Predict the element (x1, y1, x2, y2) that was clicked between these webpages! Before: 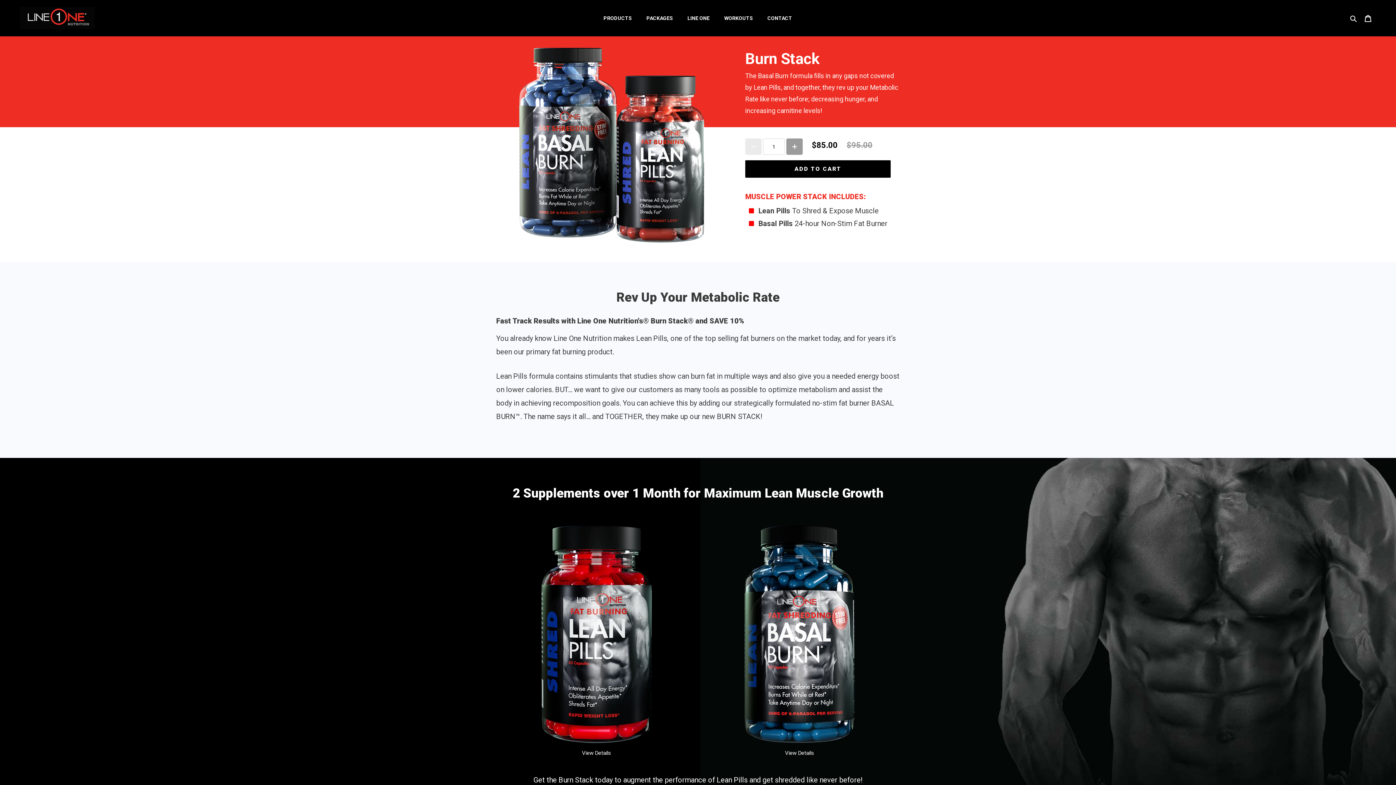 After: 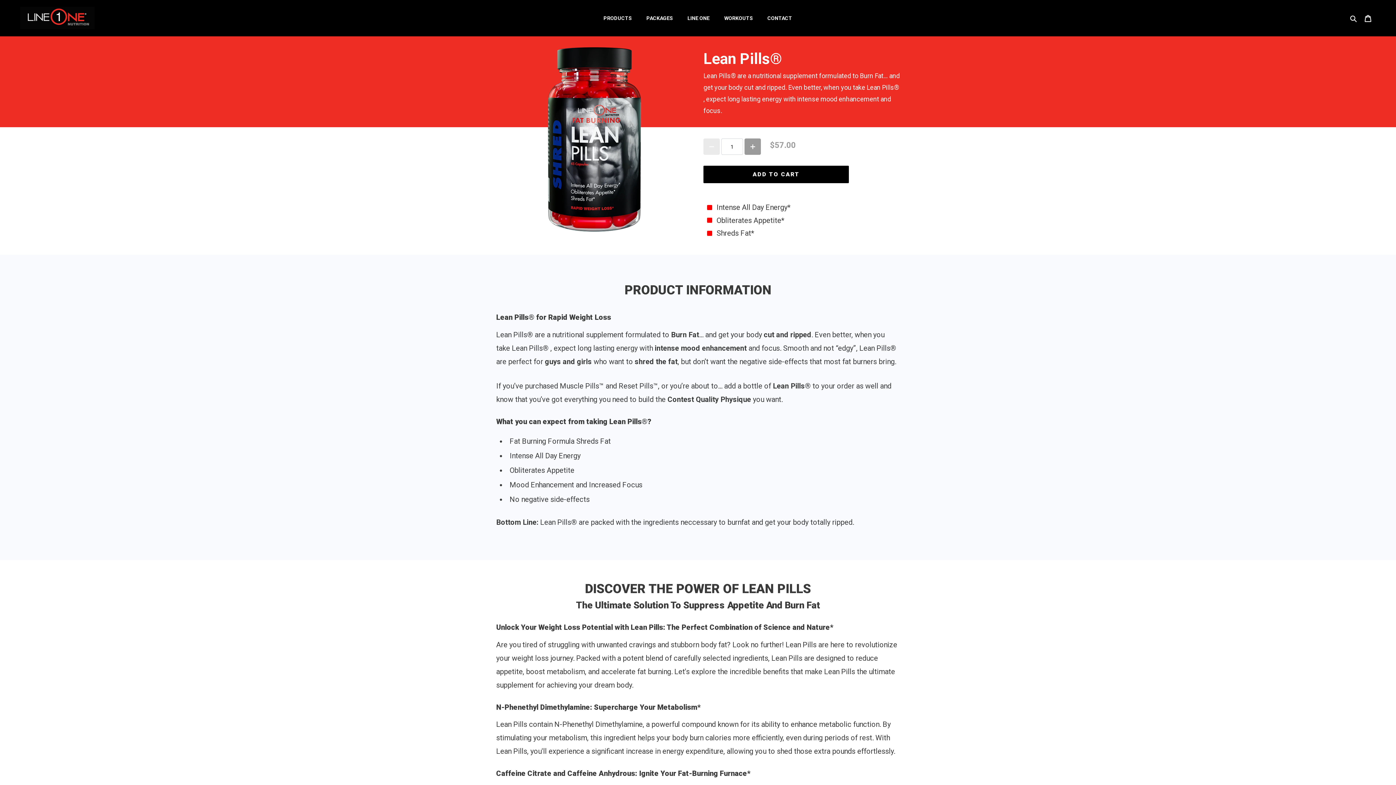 Action: bbox: (504, 745, 689, 757) label: View Details